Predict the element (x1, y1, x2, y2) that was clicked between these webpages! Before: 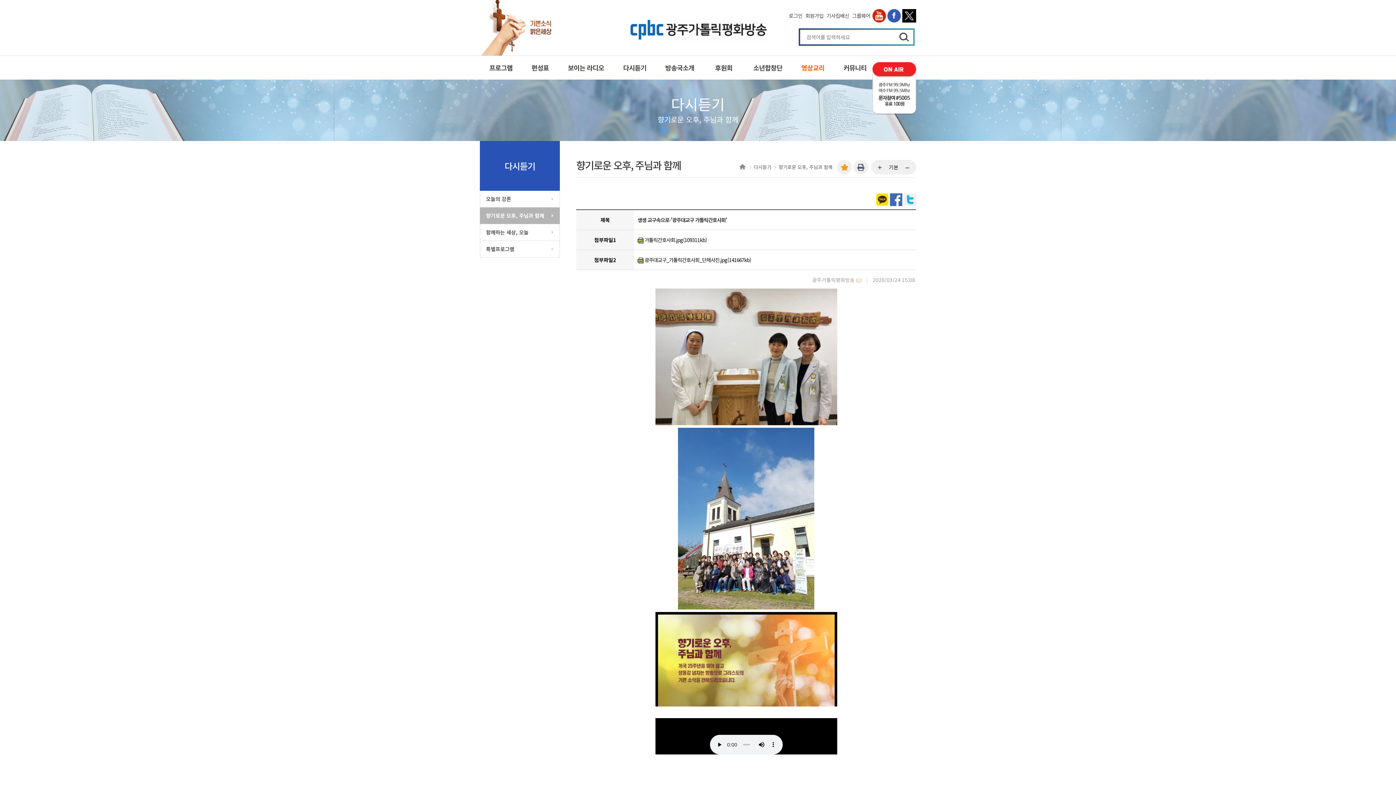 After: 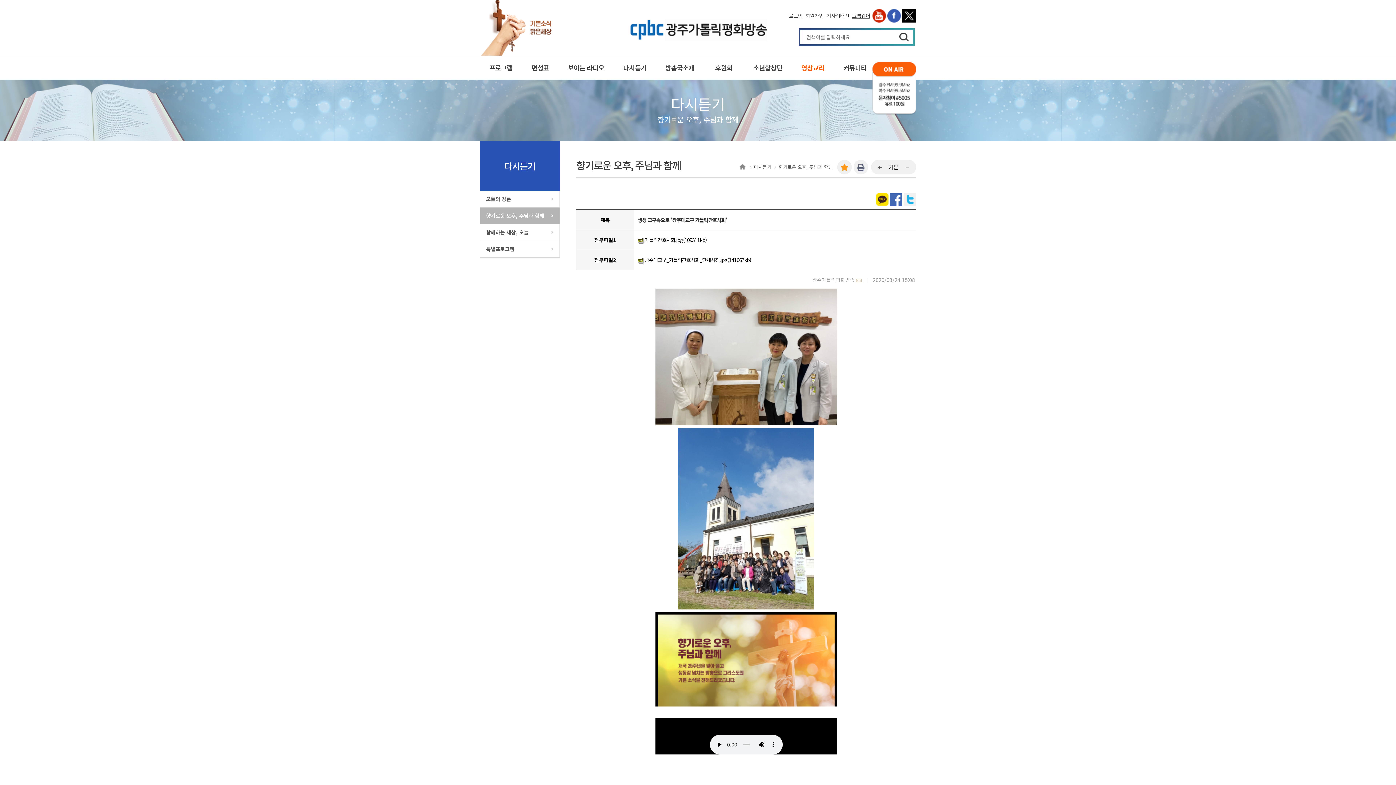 Action: bbox: (851, 12, 871, 19) label: 그룹웨어